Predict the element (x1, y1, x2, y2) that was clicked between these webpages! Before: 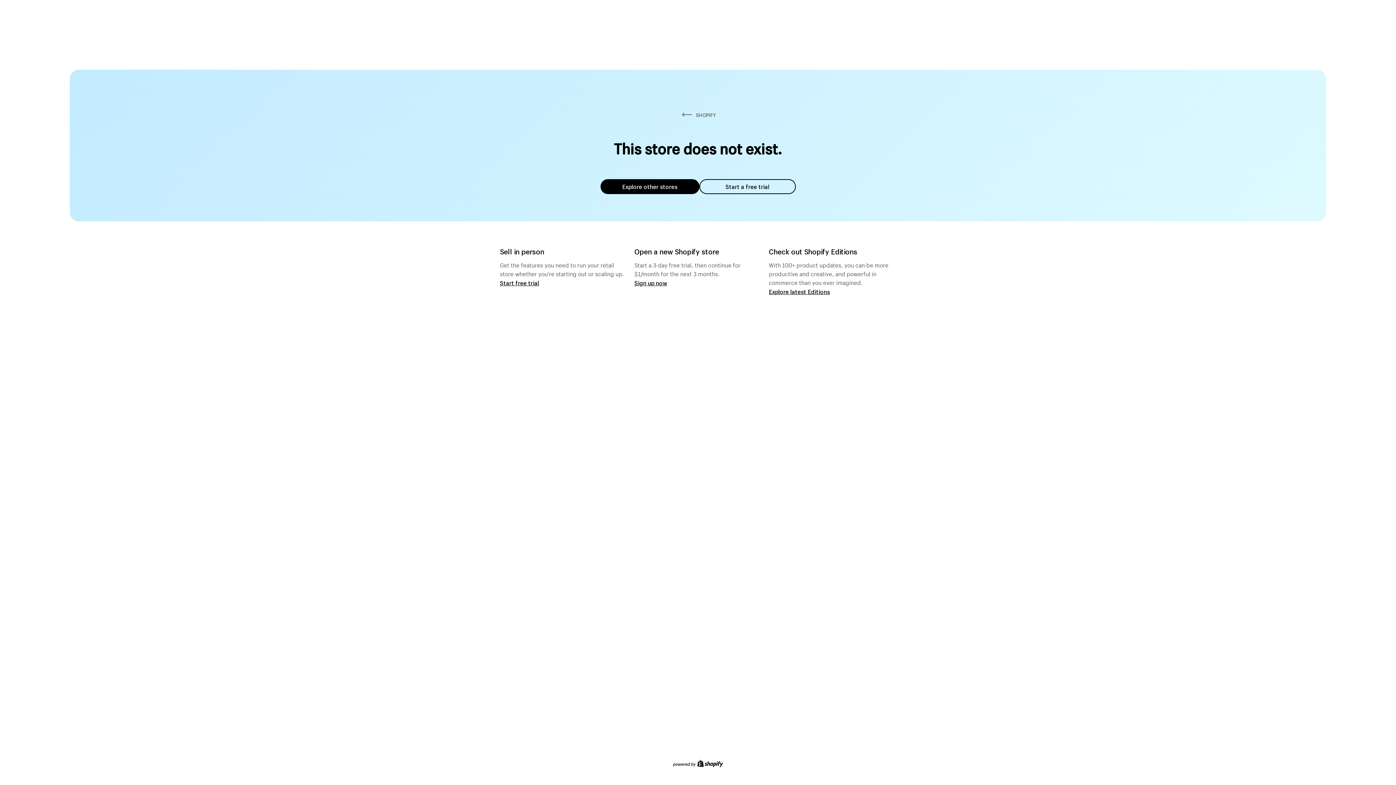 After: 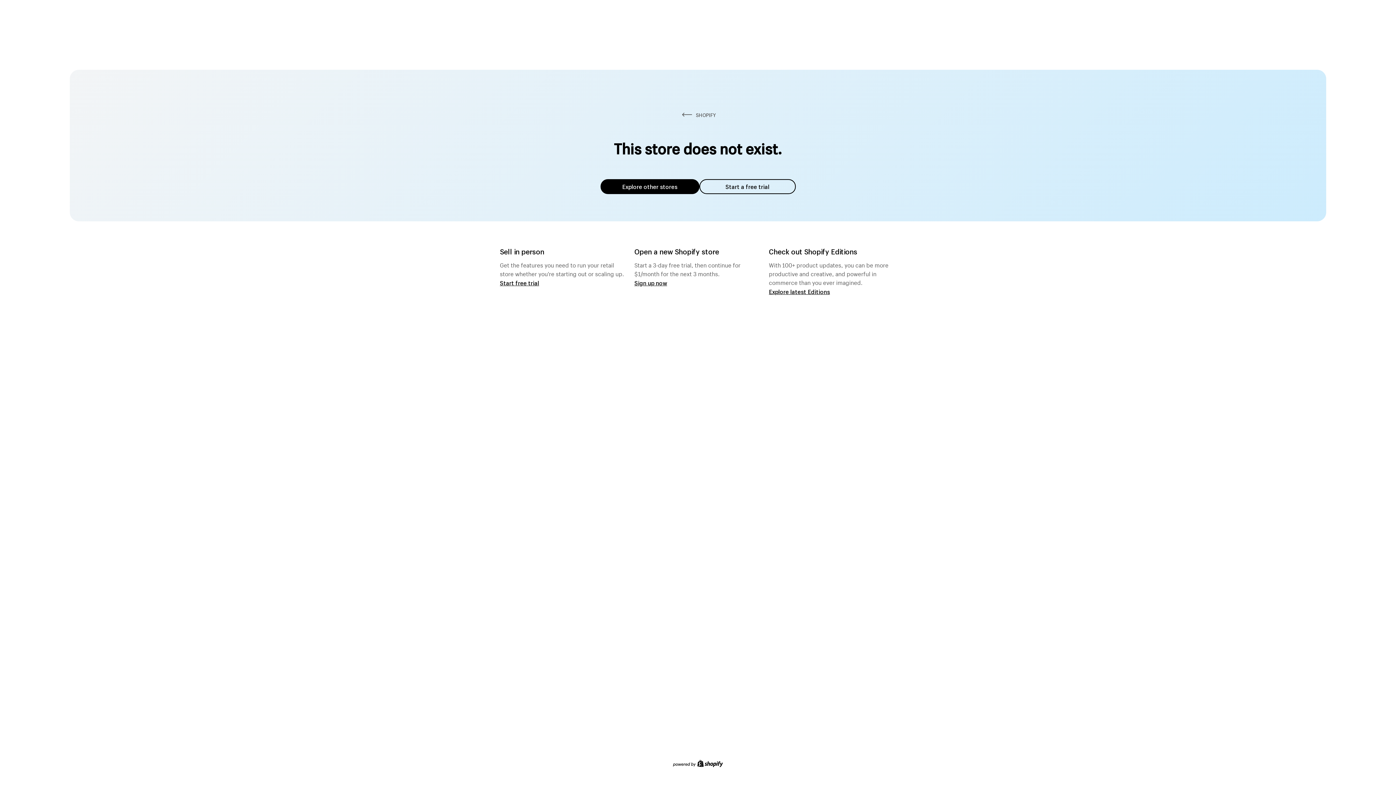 Action: label: Start a free trial bbox: (699, 179, 795, 194)